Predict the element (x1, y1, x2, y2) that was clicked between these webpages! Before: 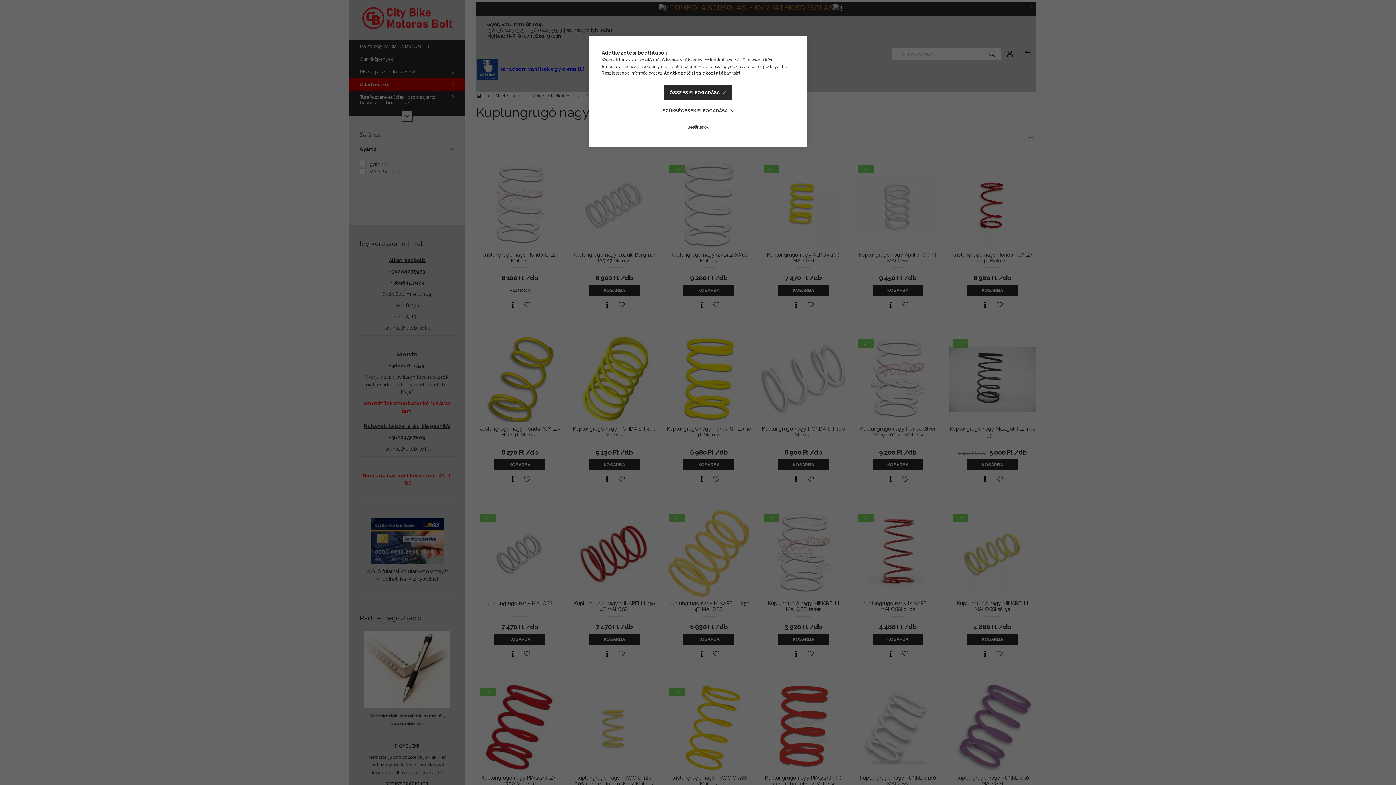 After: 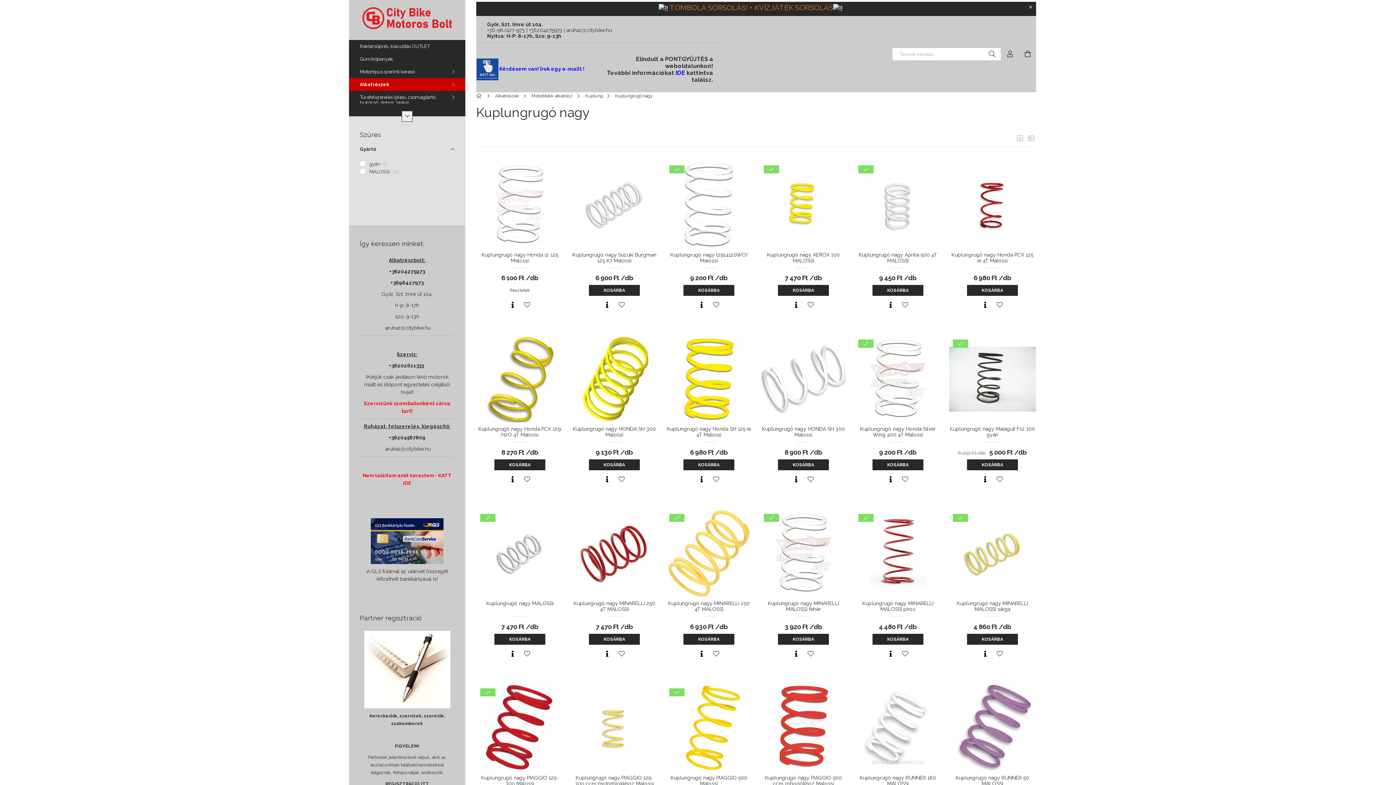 Action: label: SZÜKSÉGESEK ELFOGADÁSA bbox: (657, 103, 739, 118)